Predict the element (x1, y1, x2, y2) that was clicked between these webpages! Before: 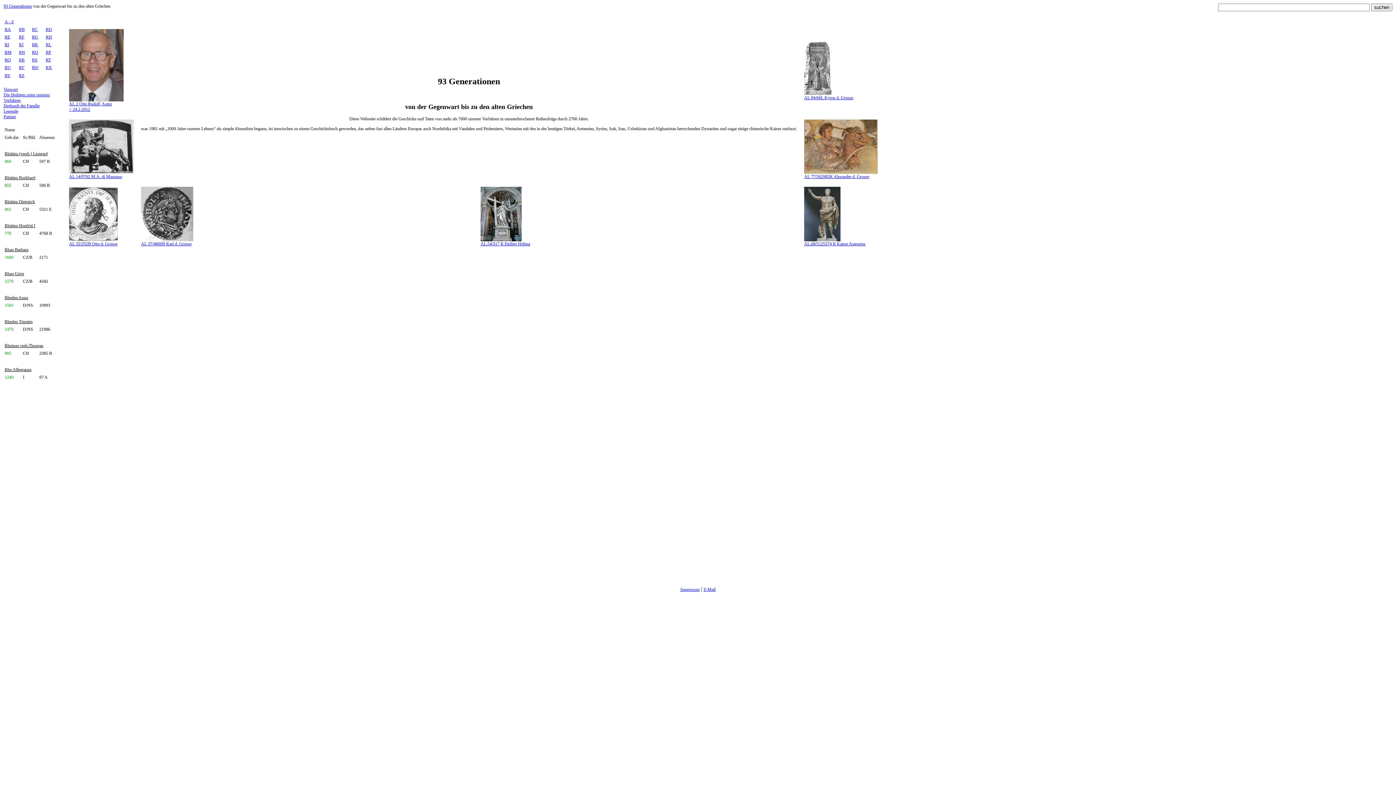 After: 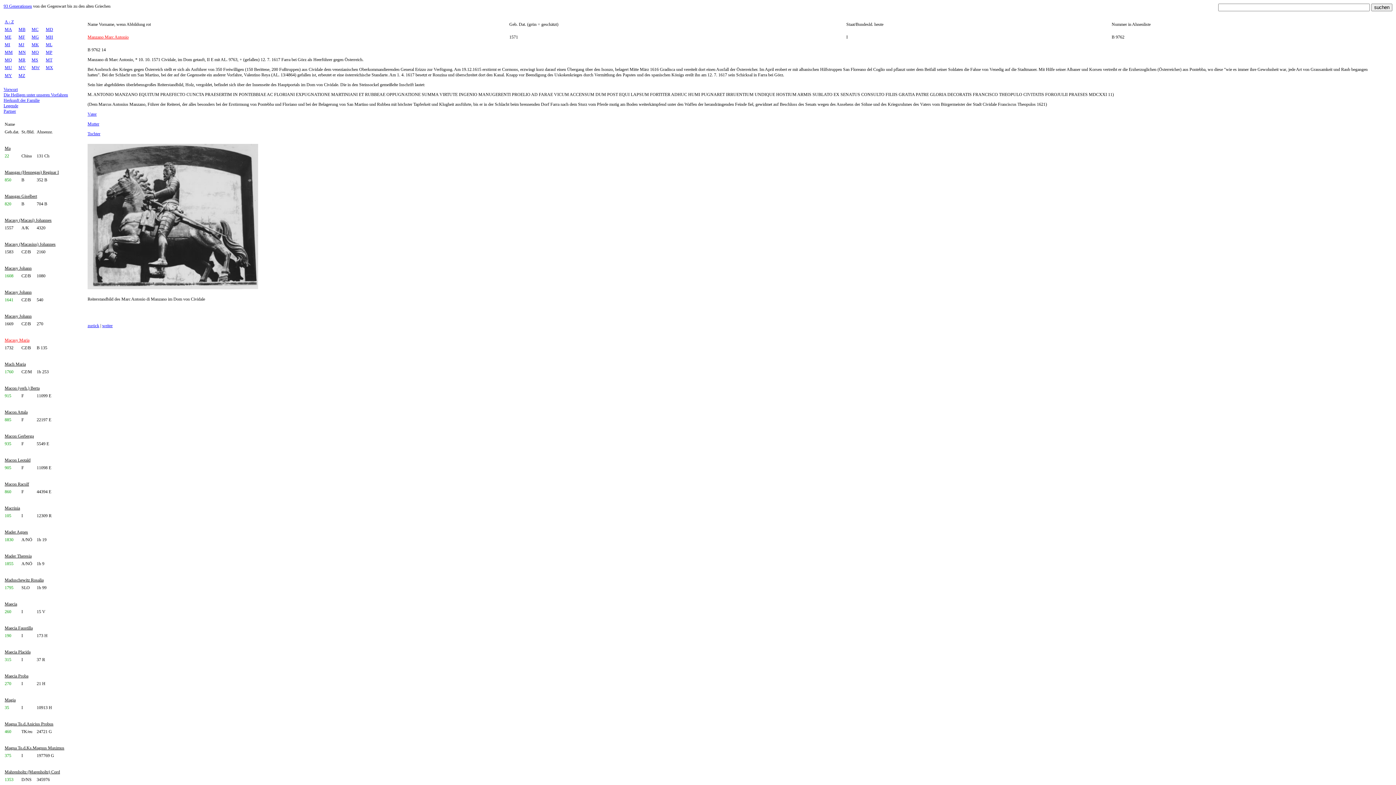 Action: label: 
AL 14/9762 M.A. di Manzano bbox: (69, 170, 133, 179)